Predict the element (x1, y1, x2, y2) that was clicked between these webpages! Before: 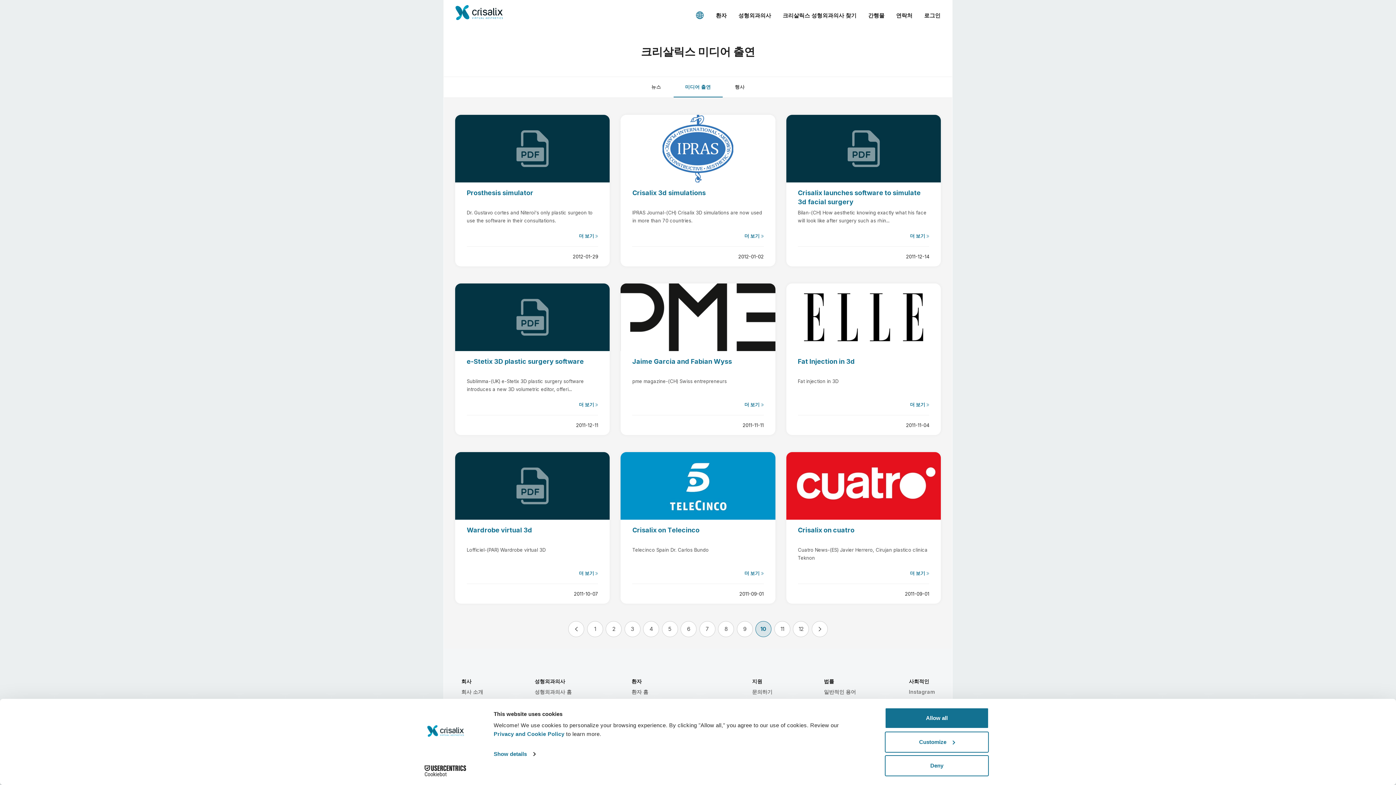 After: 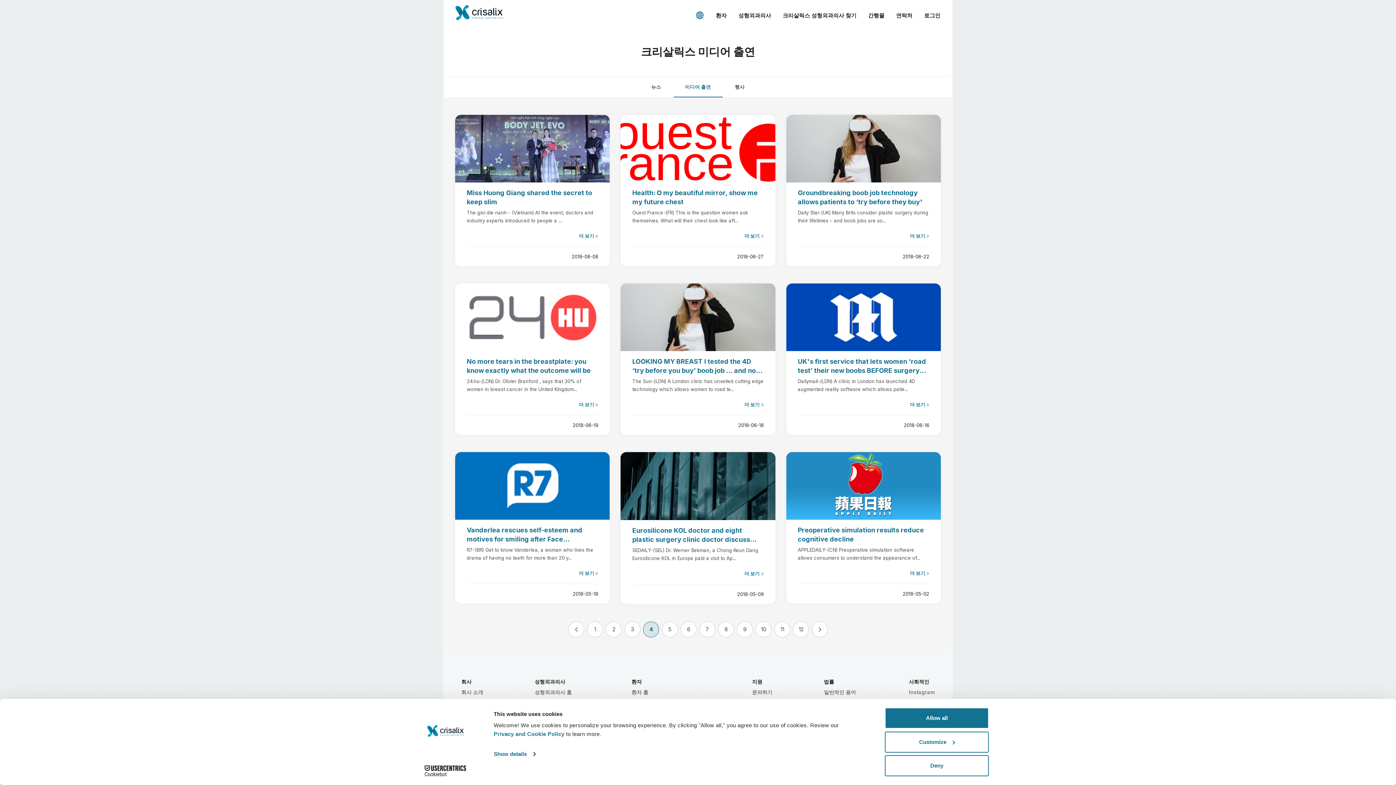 Action: bbox: (643, 621, 659, 637) label: Page 4